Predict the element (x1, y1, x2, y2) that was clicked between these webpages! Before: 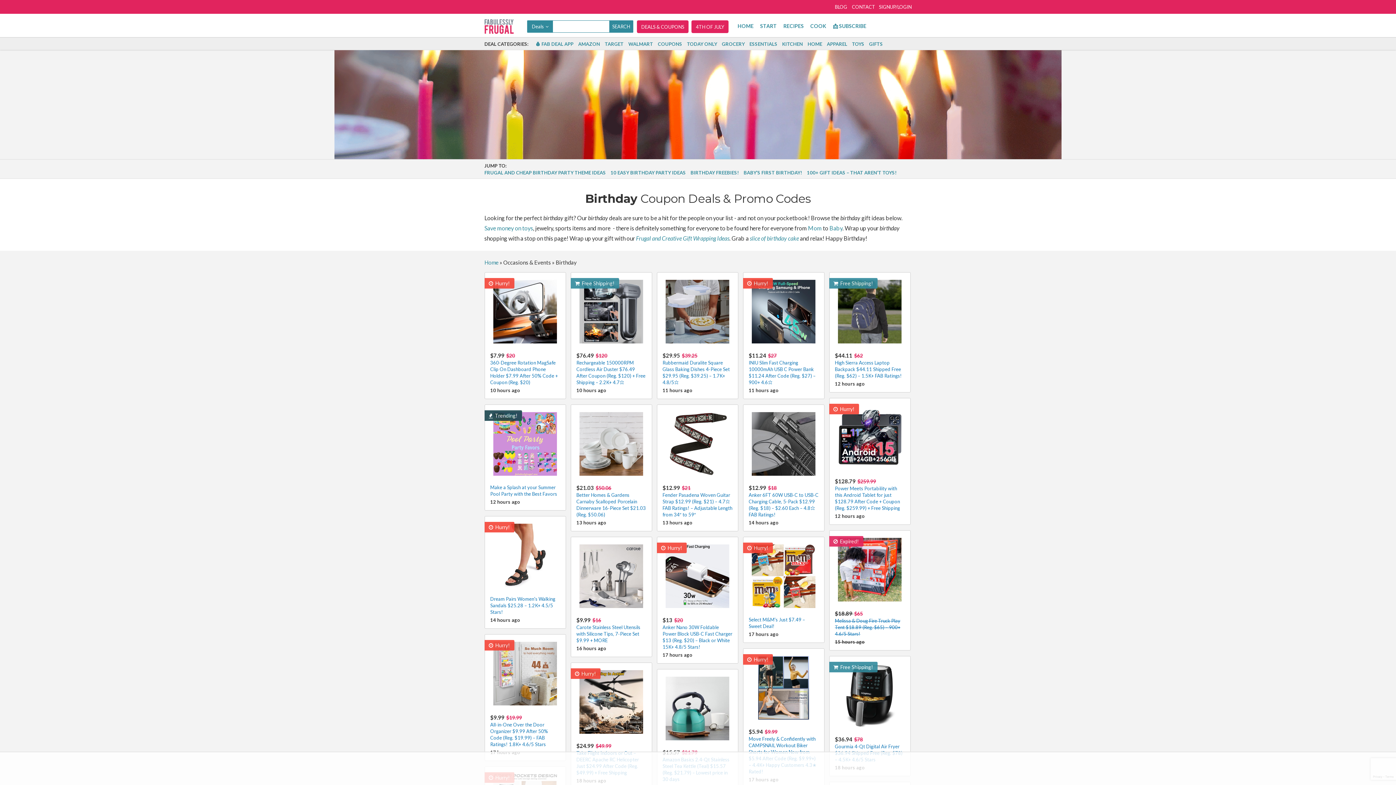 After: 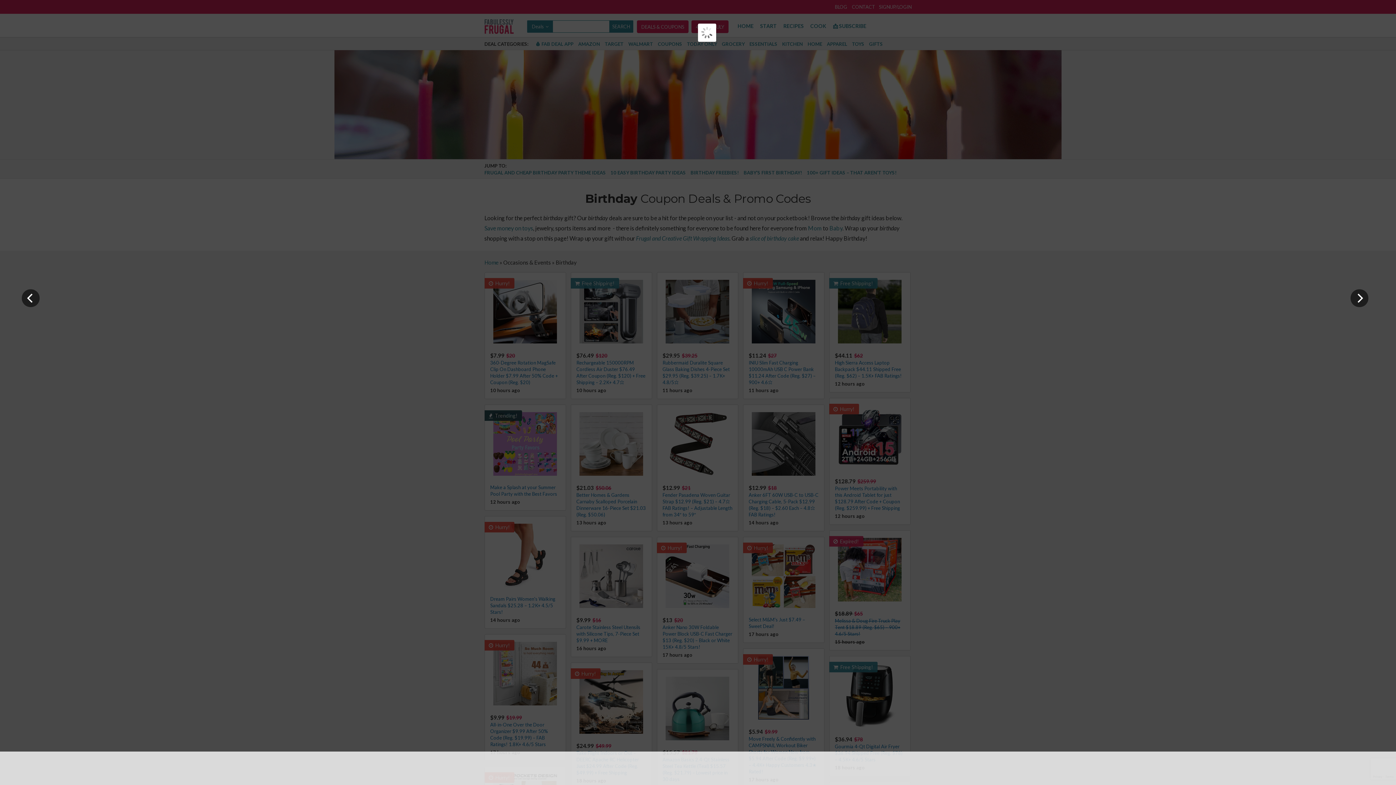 Action: label: $12.99 $21
Fender Pasadena Woven Guitar Strap $12.99 (Reg. $21) – 4.7⭐ FAB Ratings! – Adjustable Length from 34″ to 59″ bbox: (662, 484, 732, 517)